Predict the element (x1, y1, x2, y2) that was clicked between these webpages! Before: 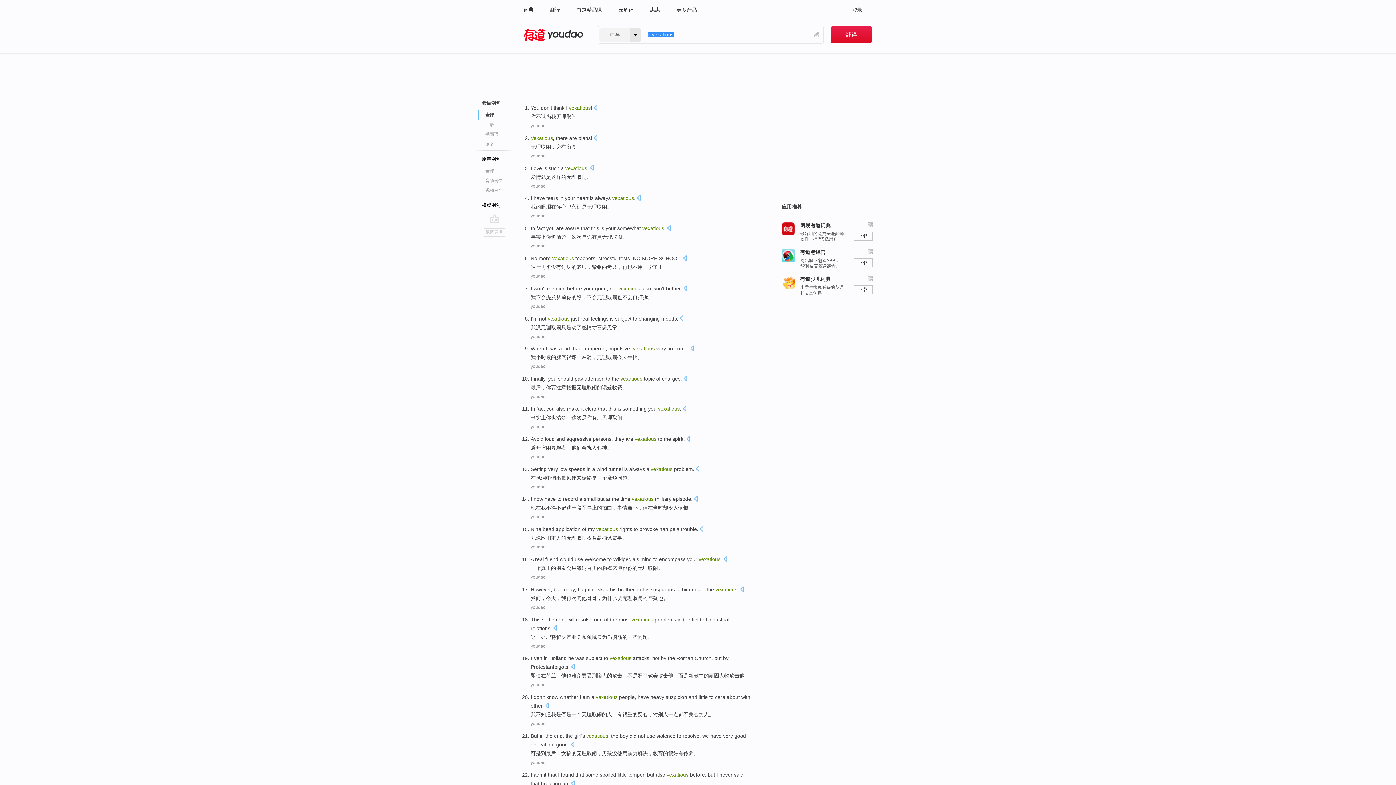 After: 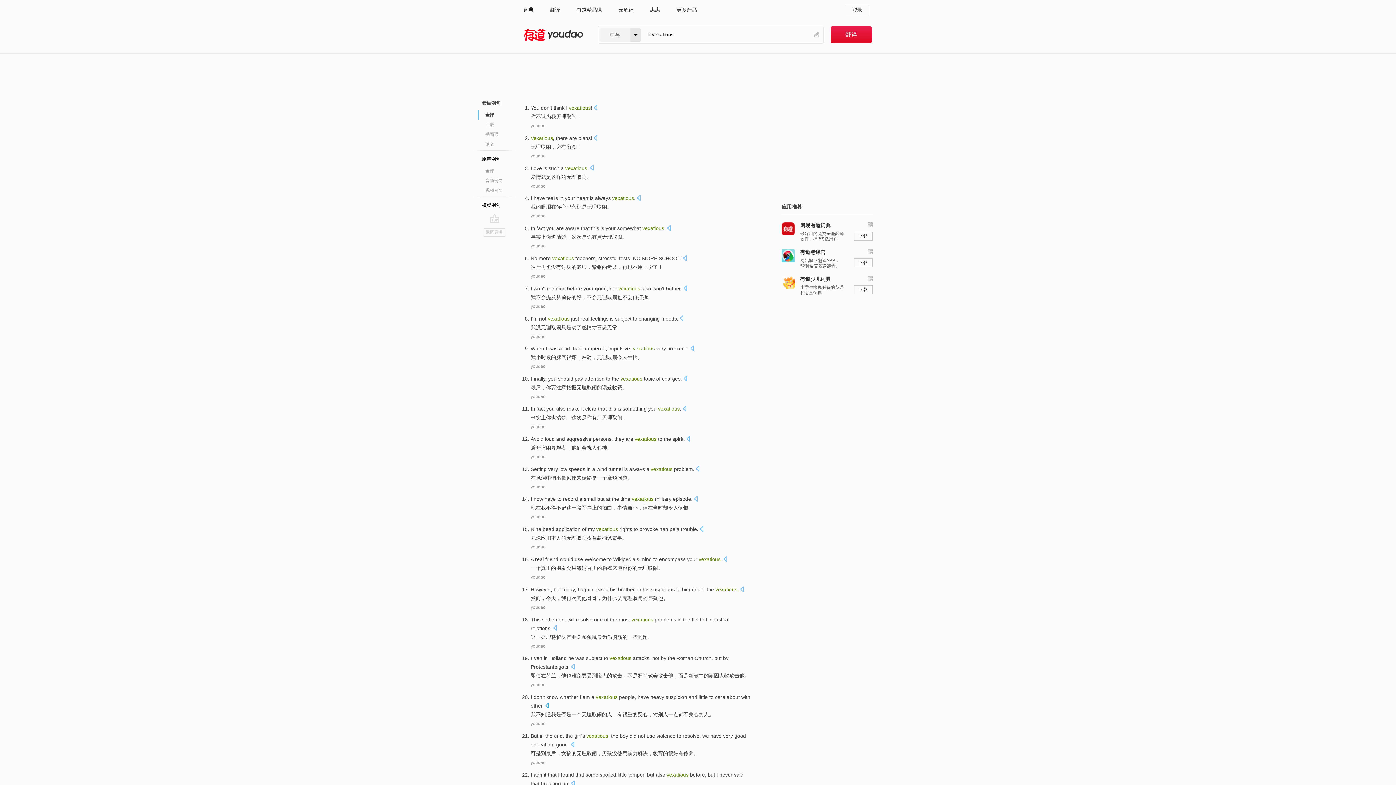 Action: bbox: (545, 702, 549, 710)